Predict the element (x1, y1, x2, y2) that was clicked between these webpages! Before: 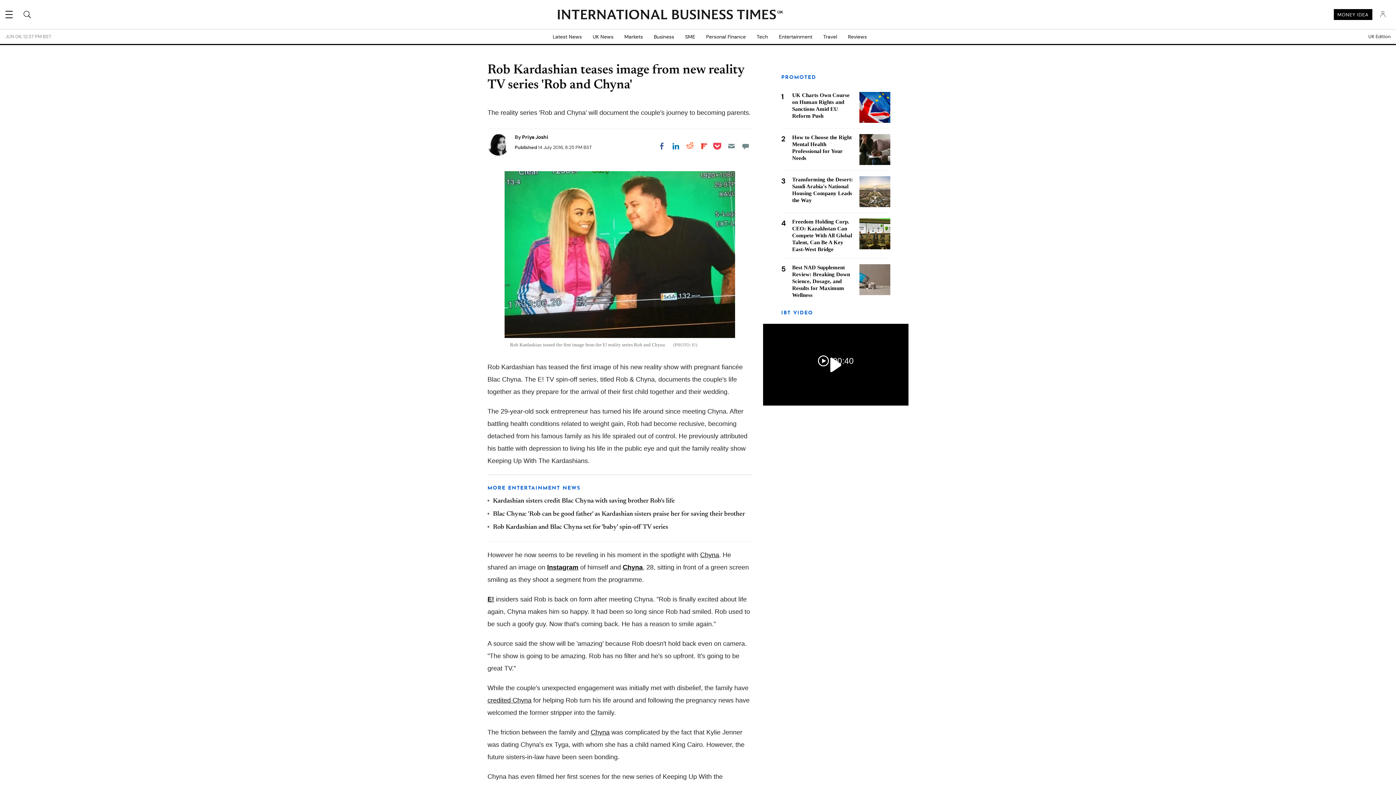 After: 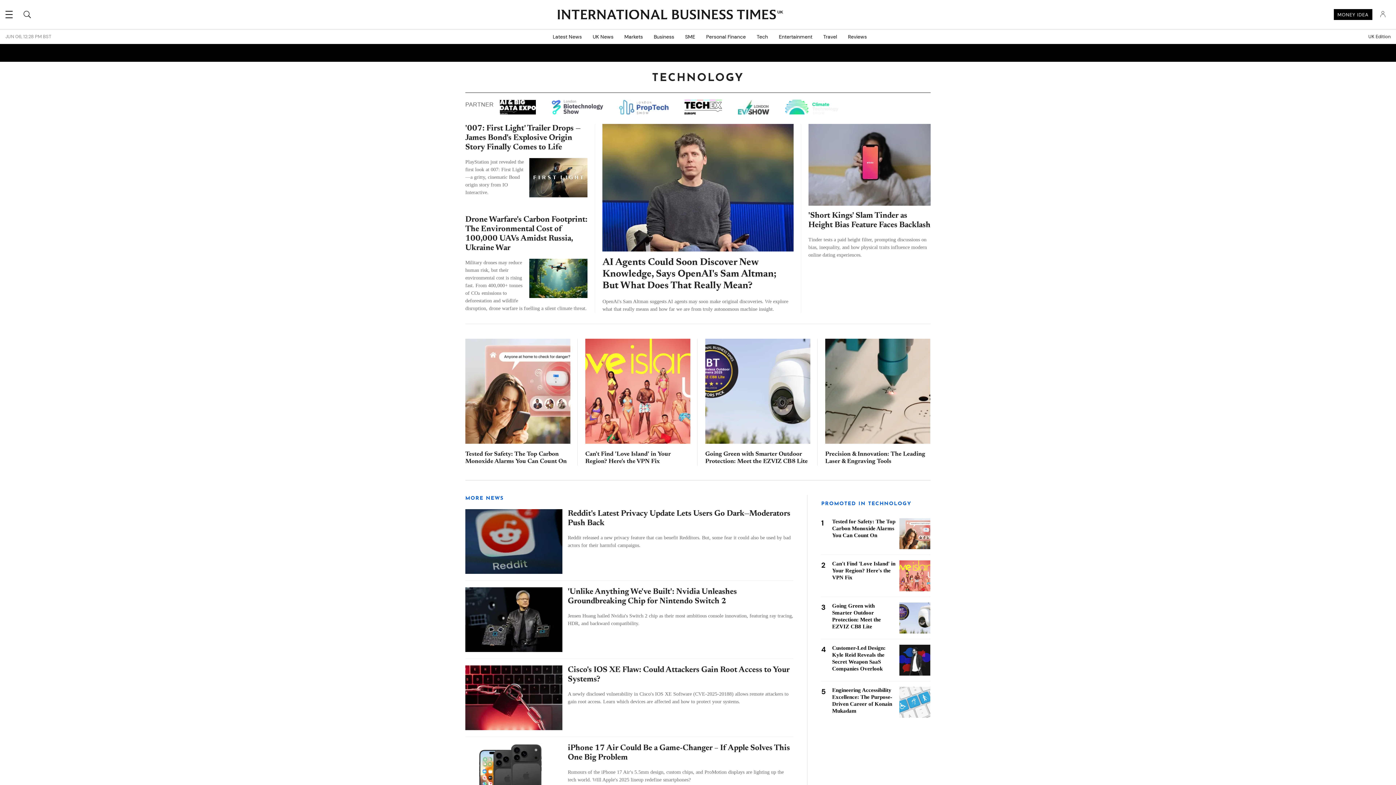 Action: label: Tech bbox: (751, 29, 773, 44)